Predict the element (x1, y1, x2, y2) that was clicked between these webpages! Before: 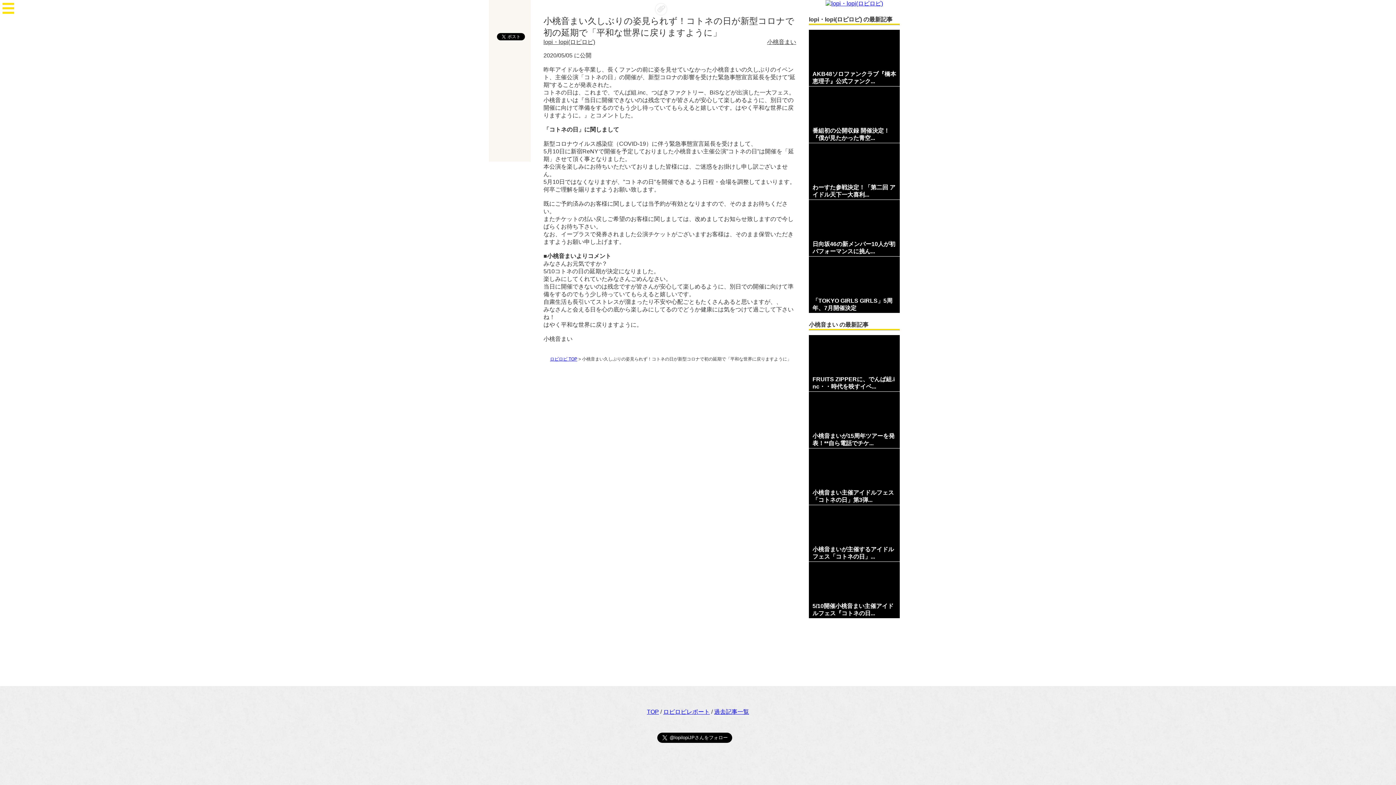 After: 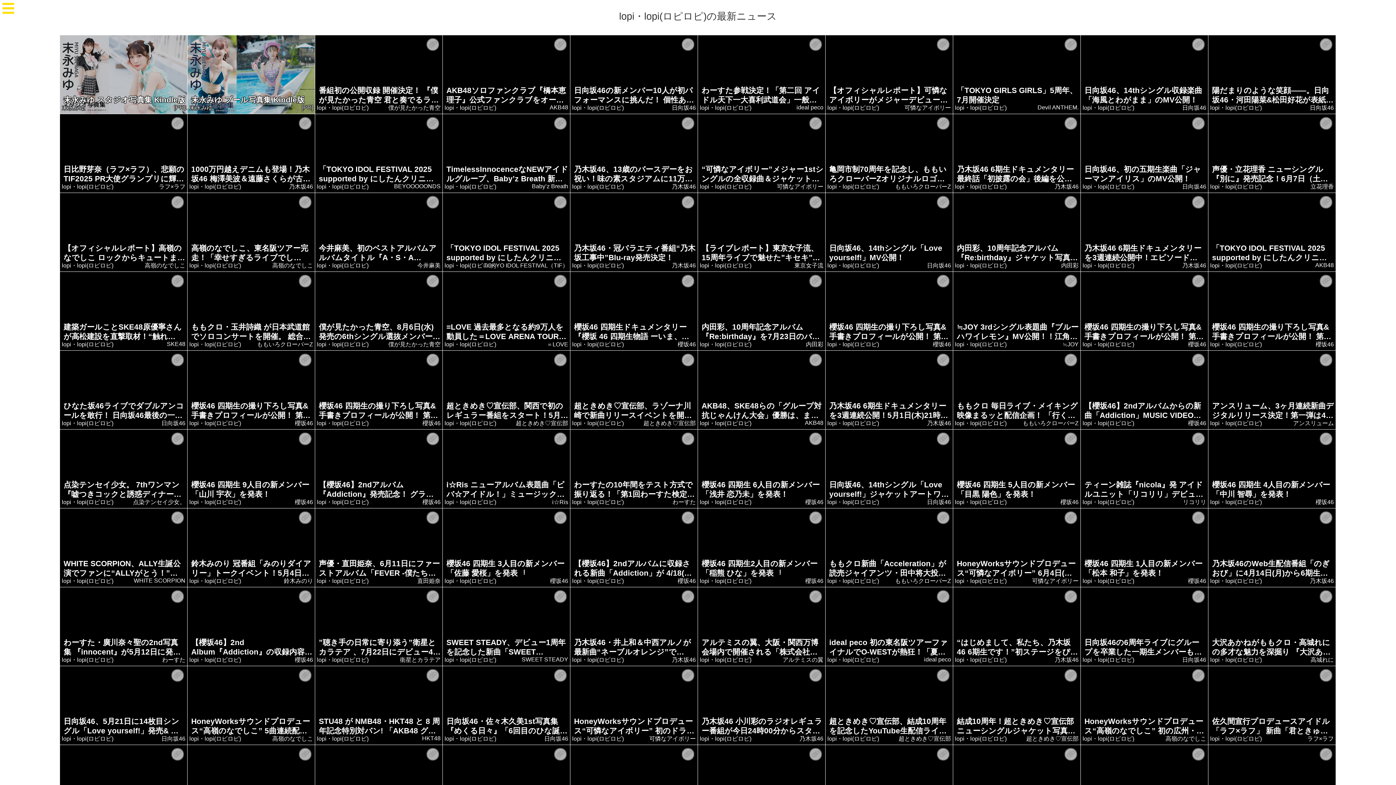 Action: label: lopi・lopi(ロピロピ) bbox: (543, 38, 595, 45)